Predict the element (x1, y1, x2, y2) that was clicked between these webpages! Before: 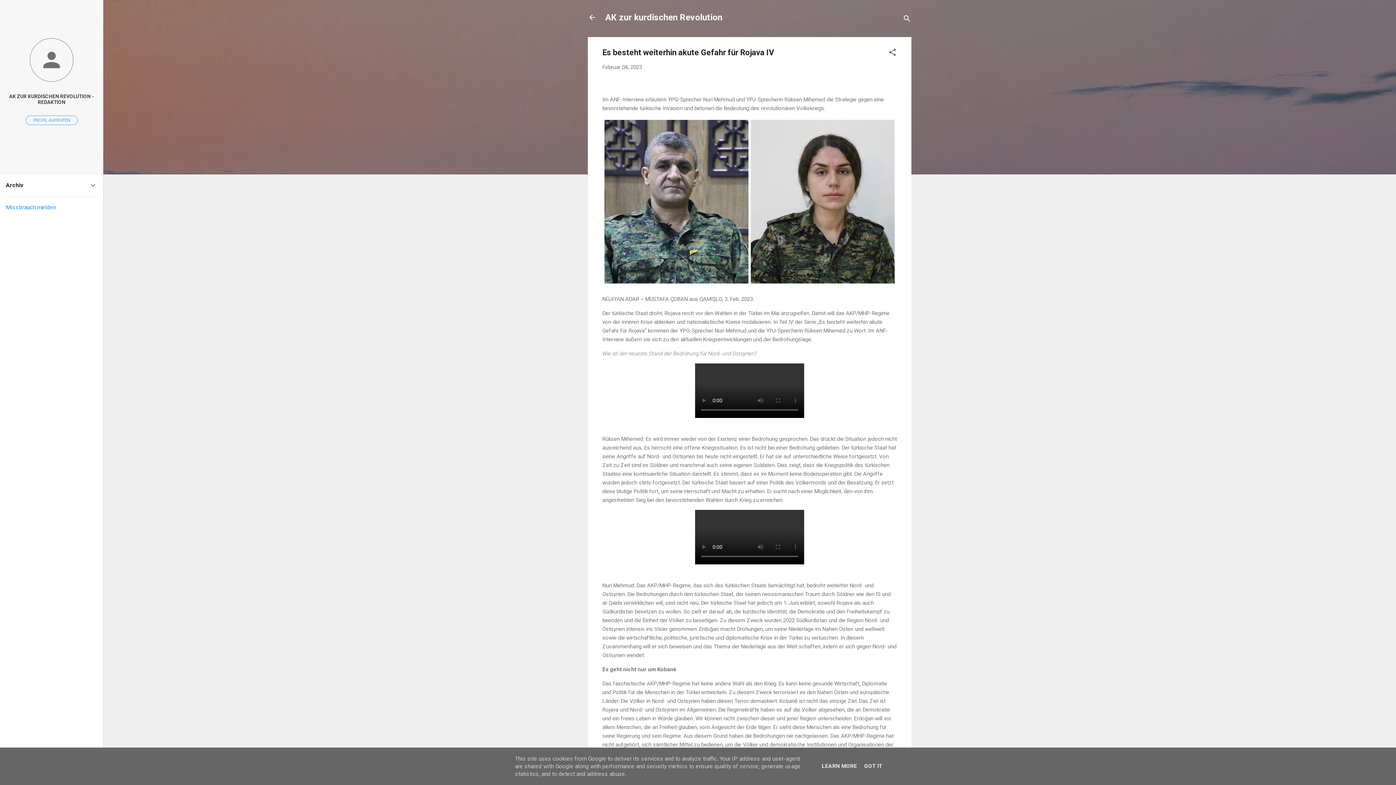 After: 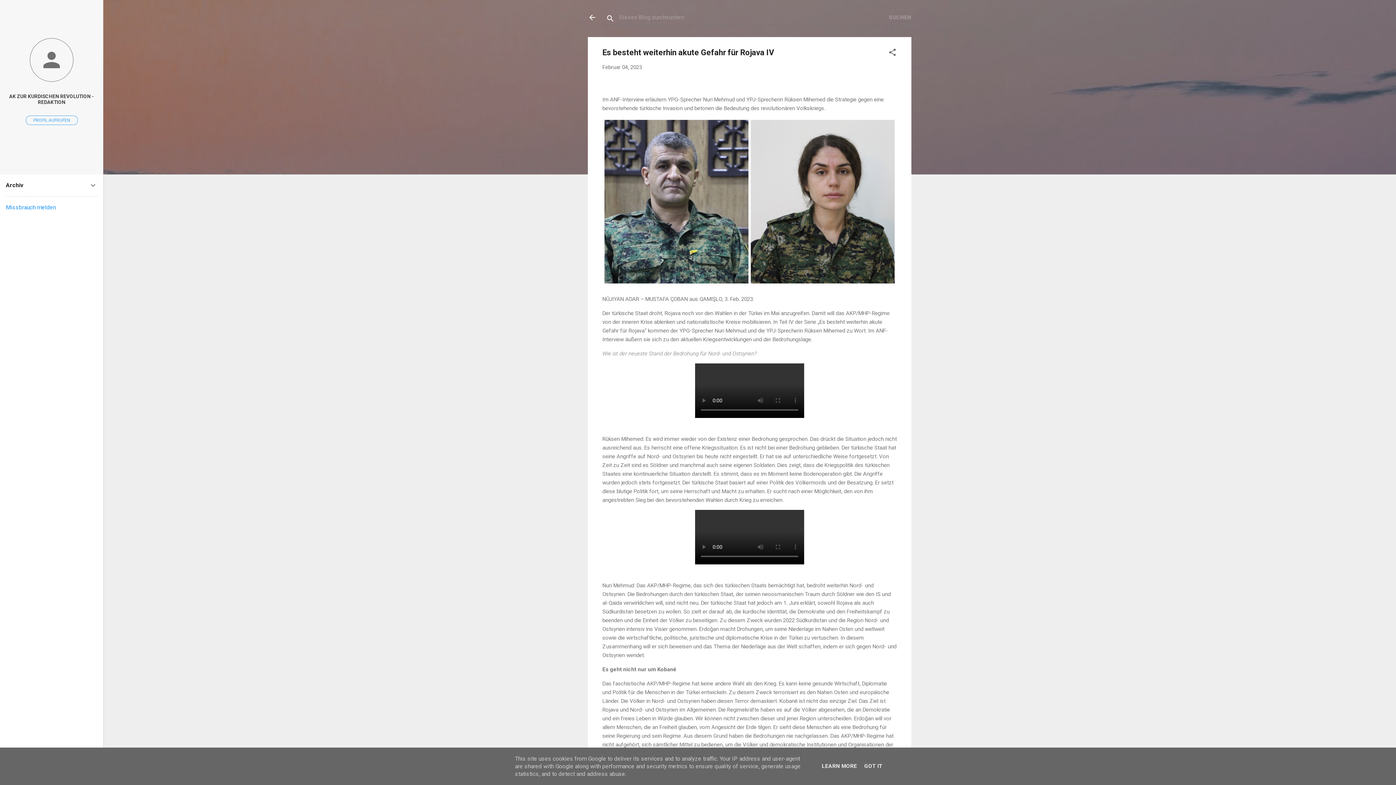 Action: label: Suchen bbox: (902, 8, 911, 30)